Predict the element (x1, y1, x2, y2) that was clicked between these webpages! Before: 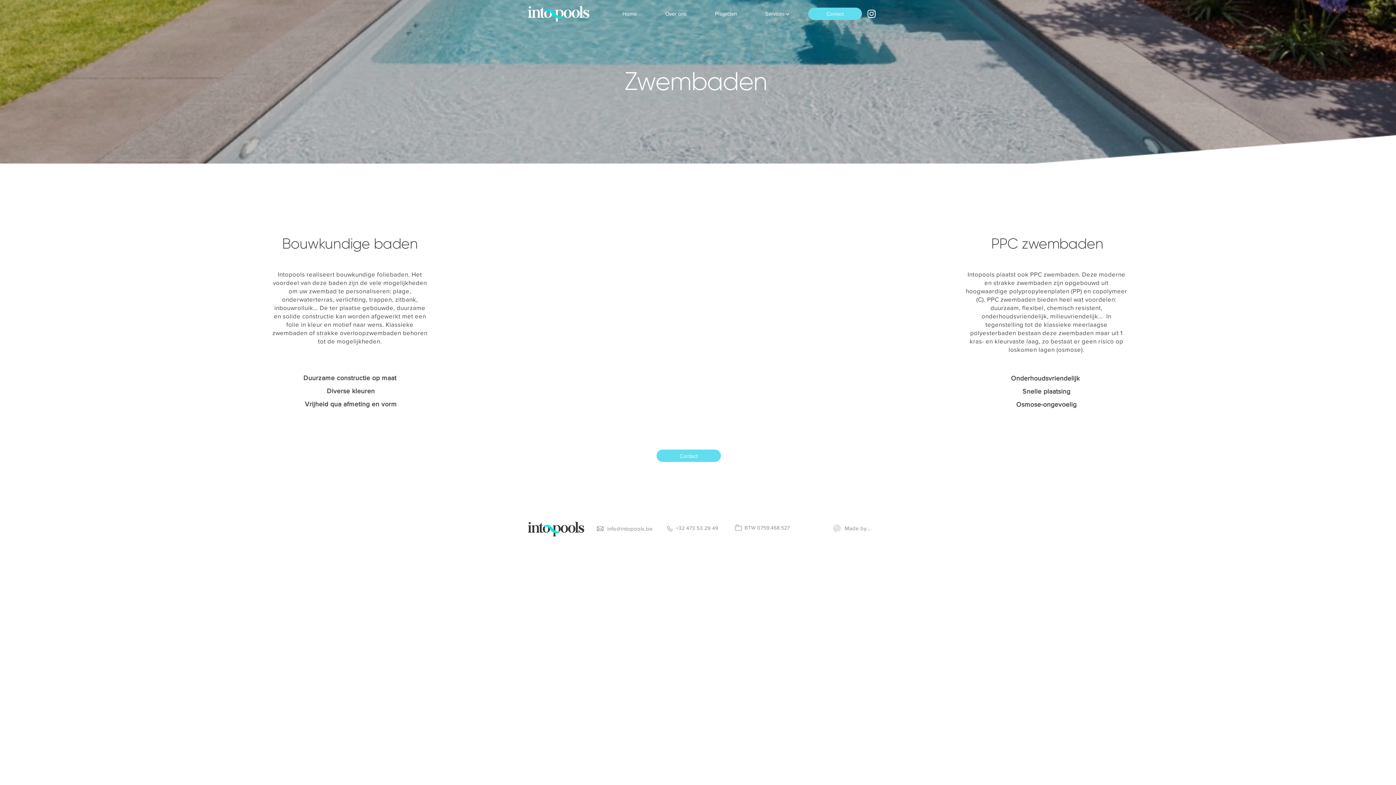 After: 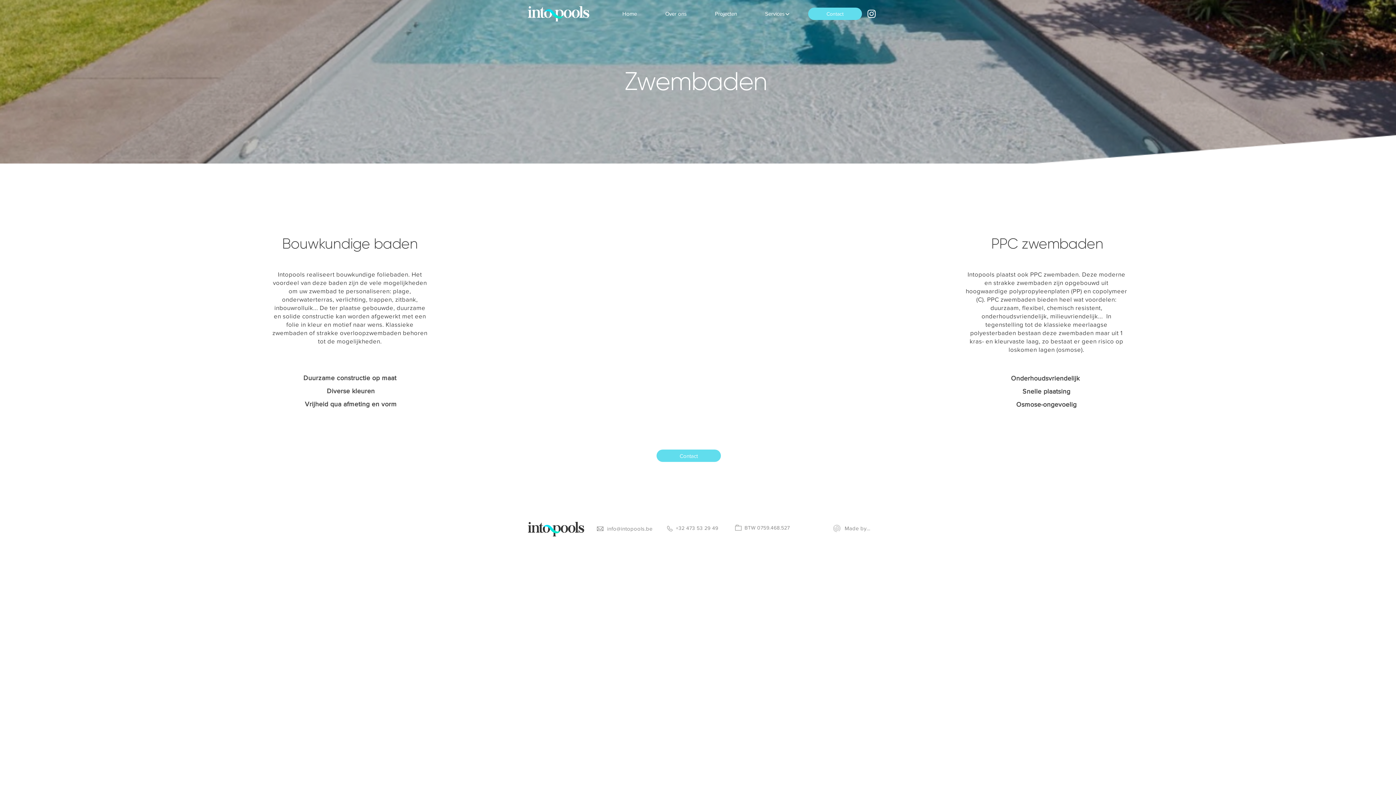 Action: label: Services bbox: (751, 4, 798, 22)